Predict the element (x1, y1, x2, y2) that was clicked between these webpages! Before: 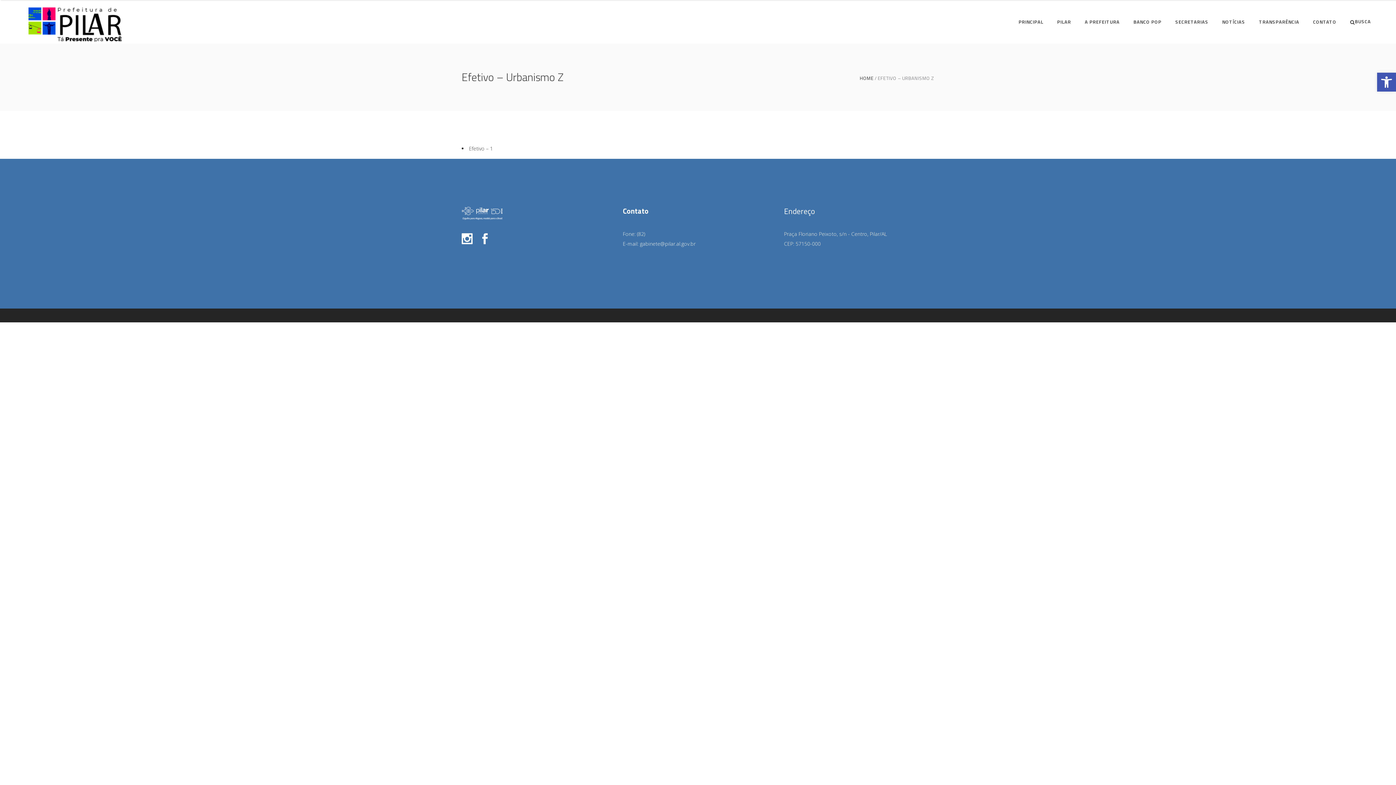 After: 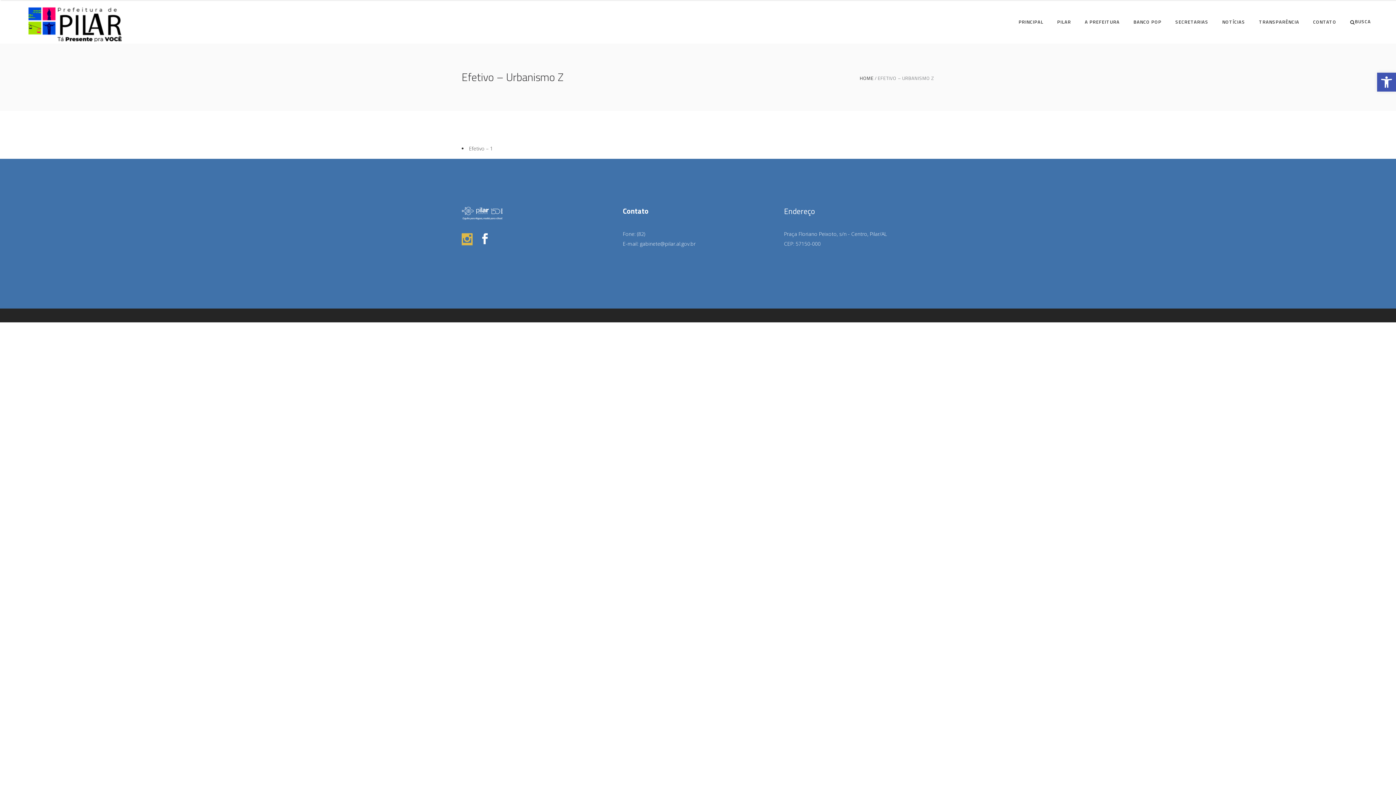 Action: bbox: (461, 234, 472, 244)